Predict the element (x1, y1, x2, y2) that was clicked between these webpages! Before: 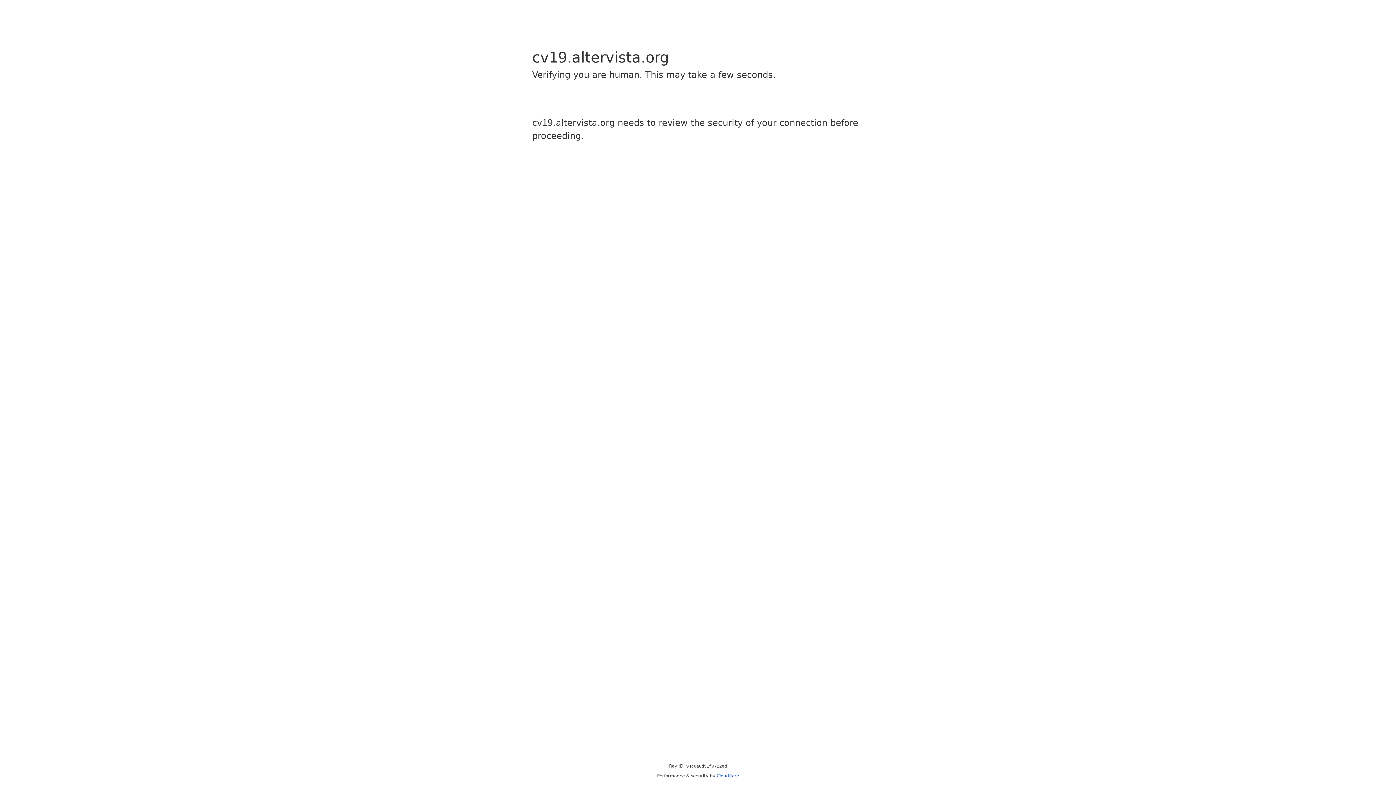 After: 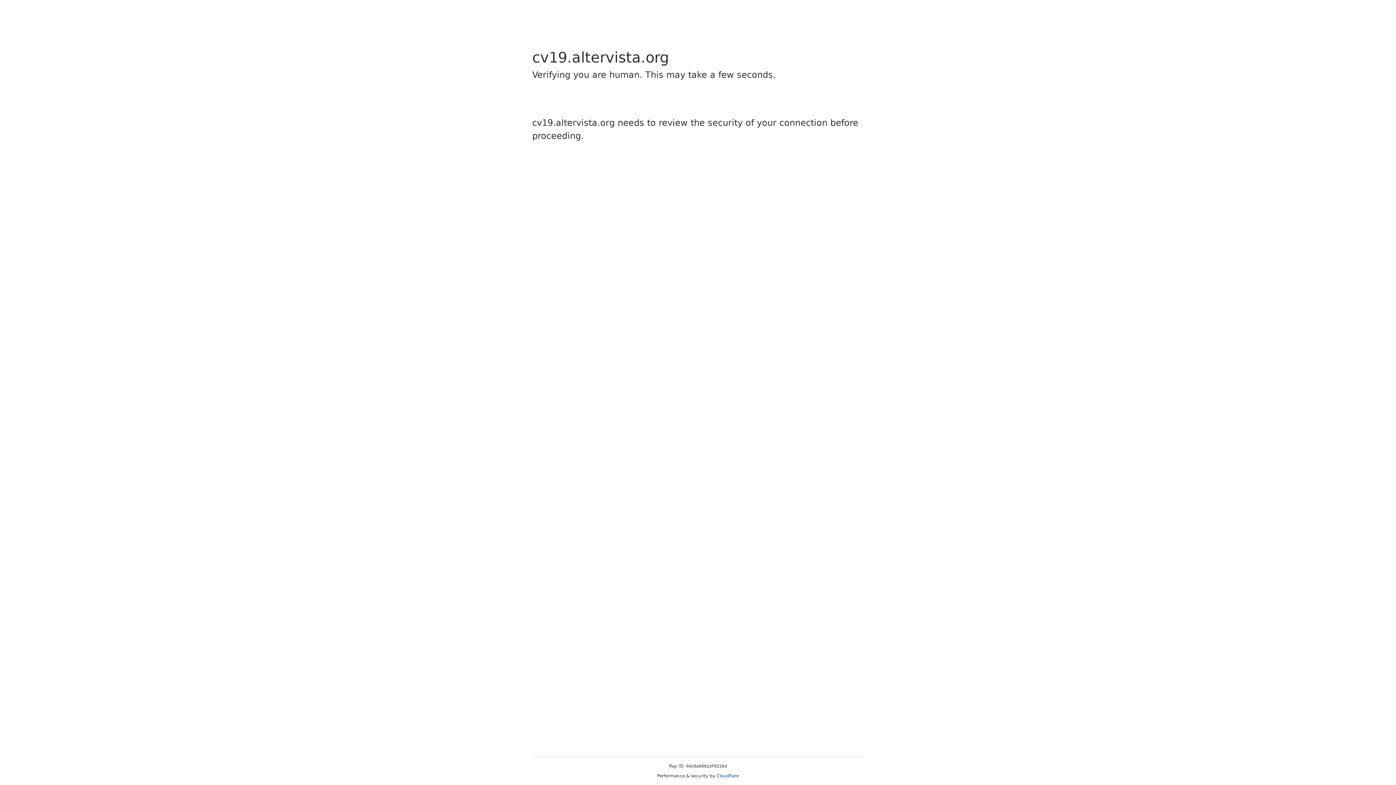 Action: label: Cloudflare bbox: (716, 773, 739, 778)